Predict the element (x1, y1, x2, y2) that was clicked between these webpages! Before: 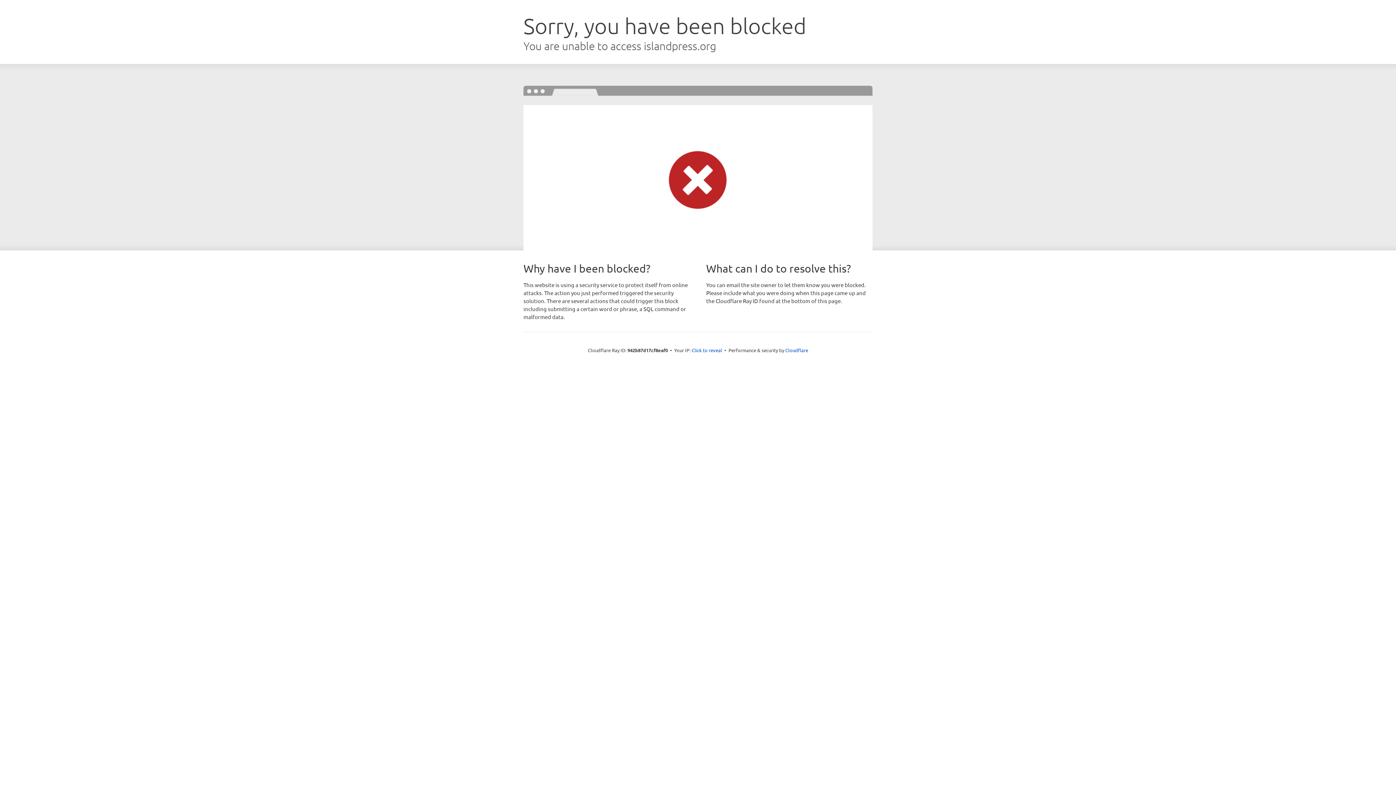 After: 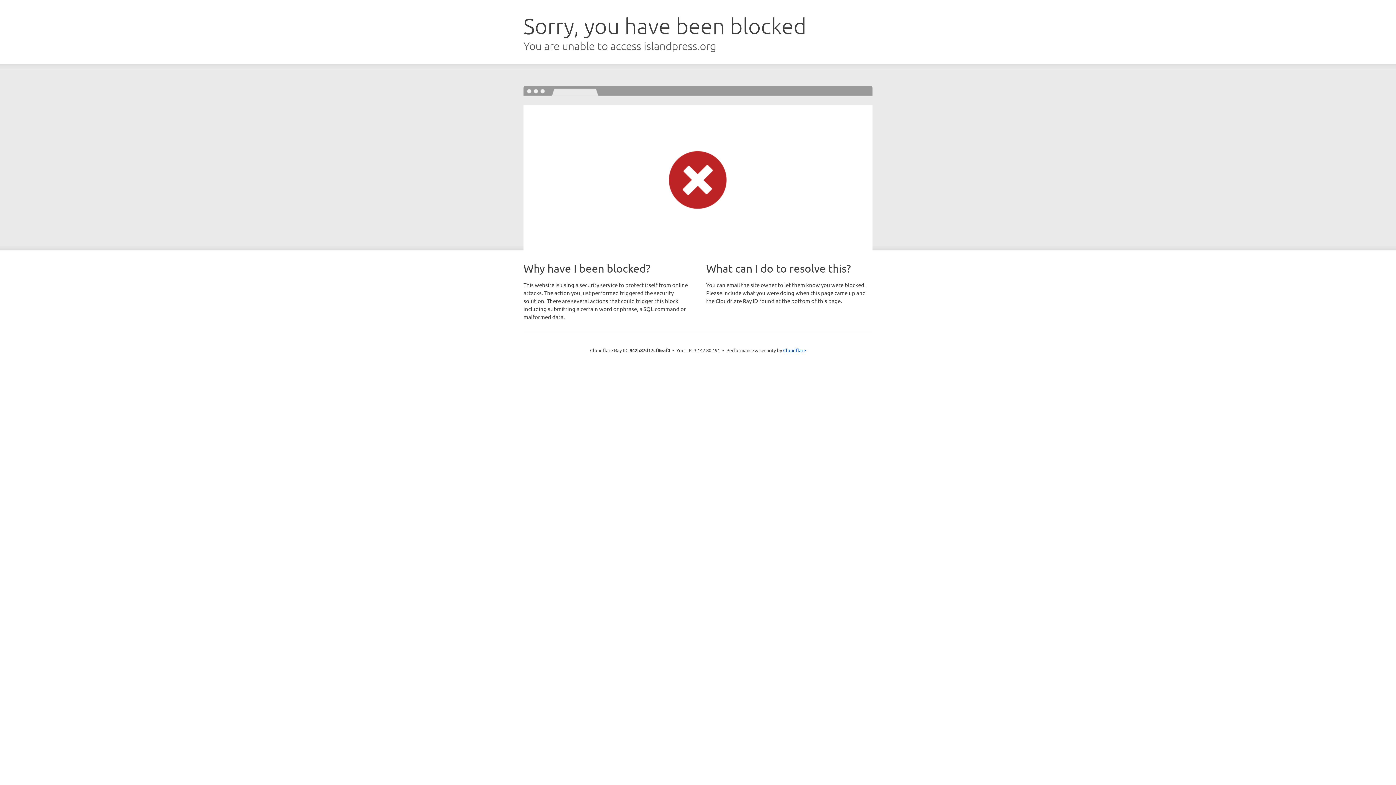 Action: label: Click to reveal bbox: (691, 346, 722, 353)